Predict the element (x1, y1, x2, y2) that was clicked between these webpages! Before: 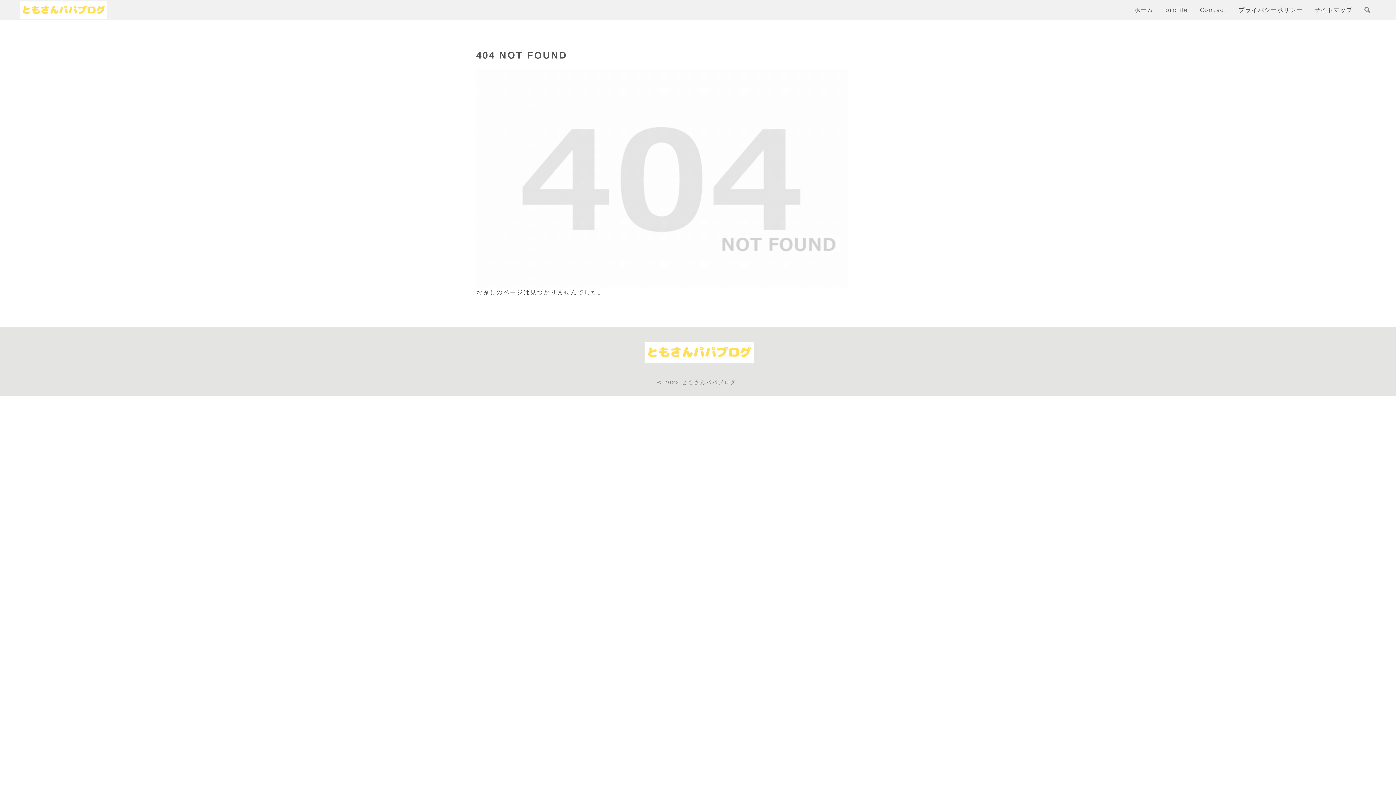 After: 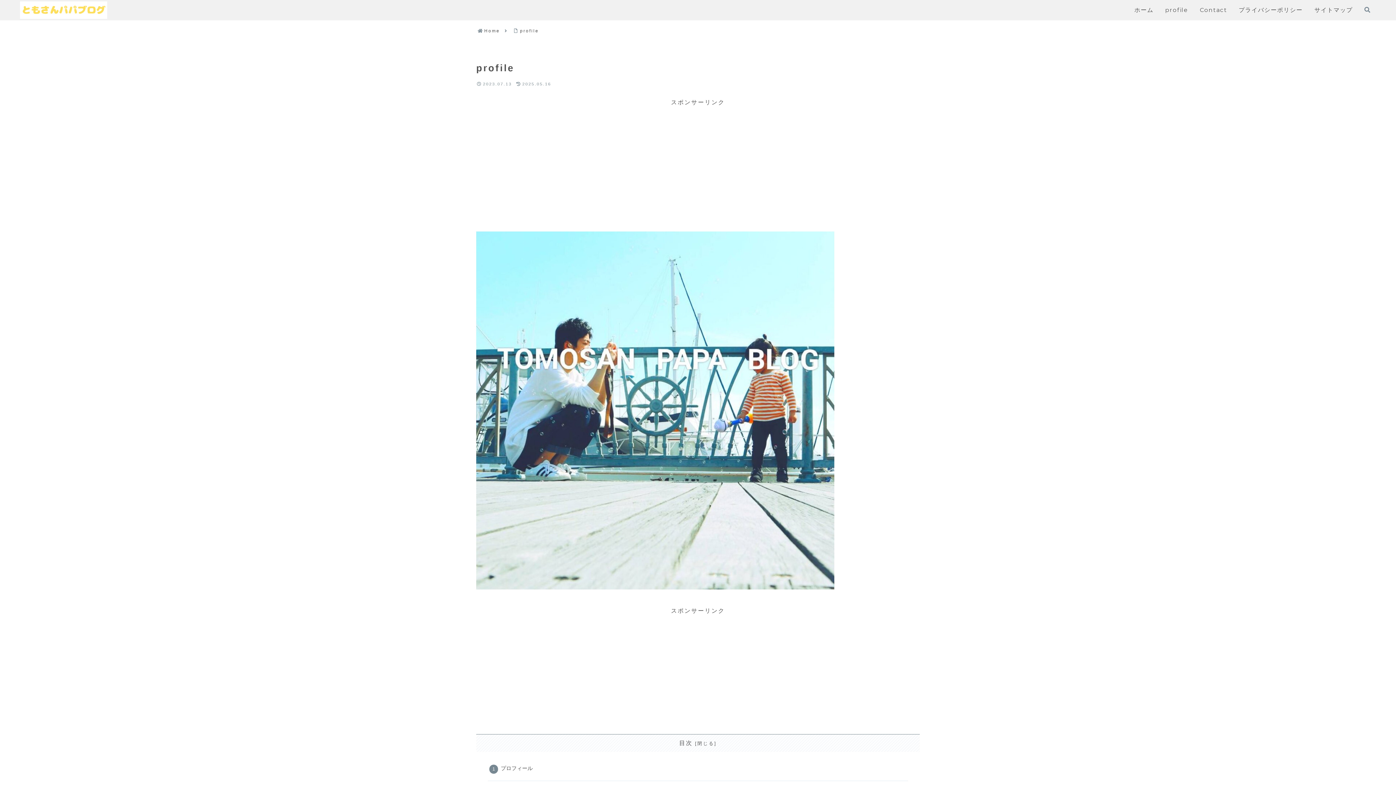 Action: bbox: (1165, 2, 1188, 17) label: profile